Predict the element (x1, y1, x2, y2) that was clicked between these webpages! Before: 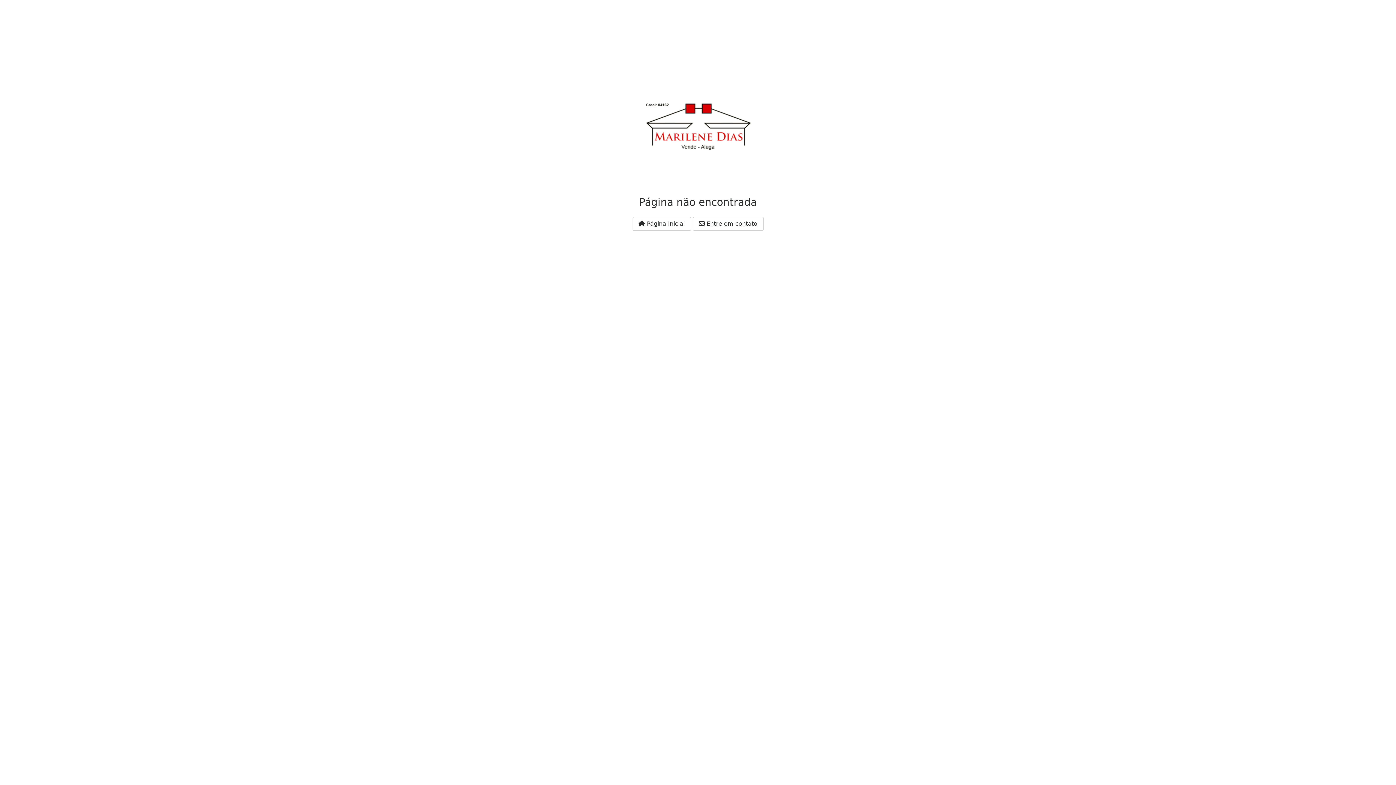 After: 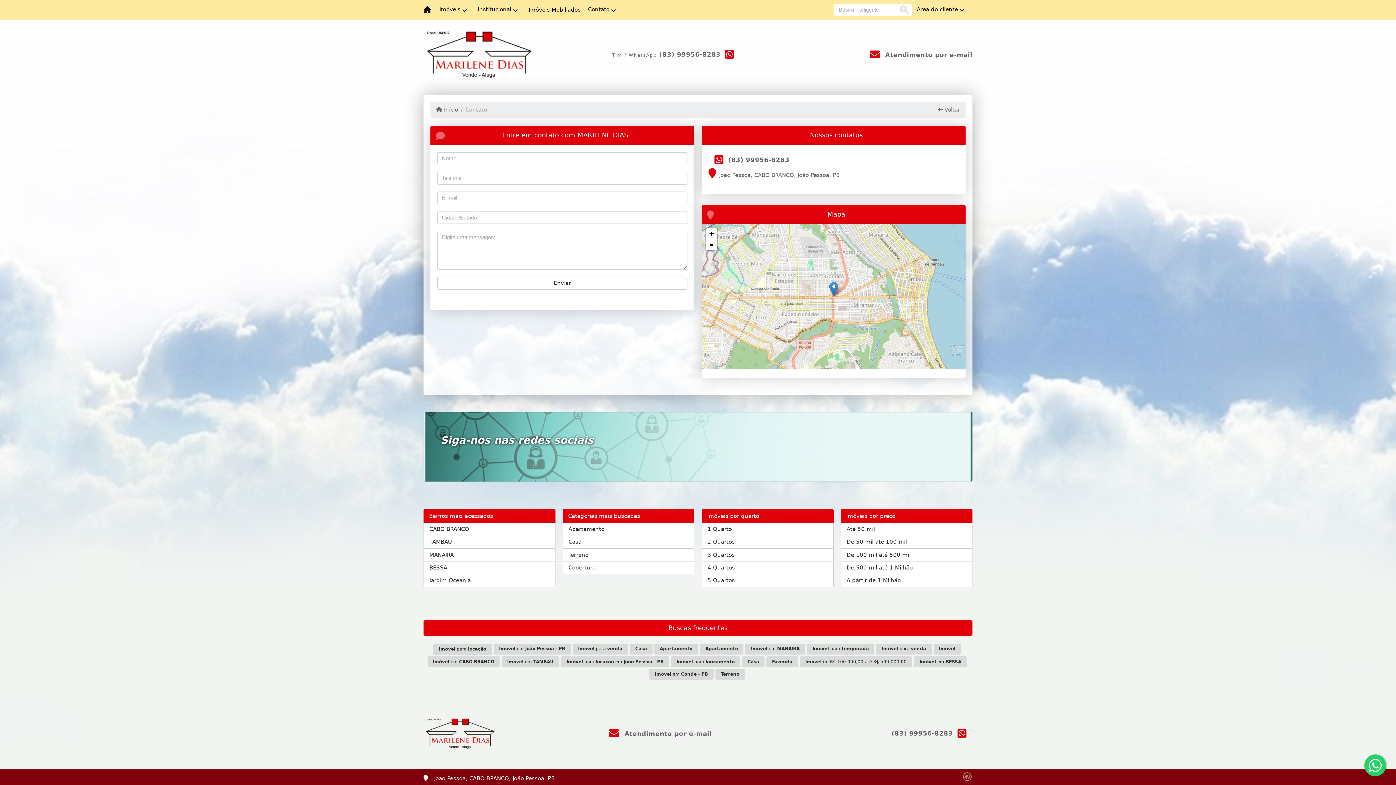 Action: label:  Entre em contato bbox: (692, 217, 763, 230)